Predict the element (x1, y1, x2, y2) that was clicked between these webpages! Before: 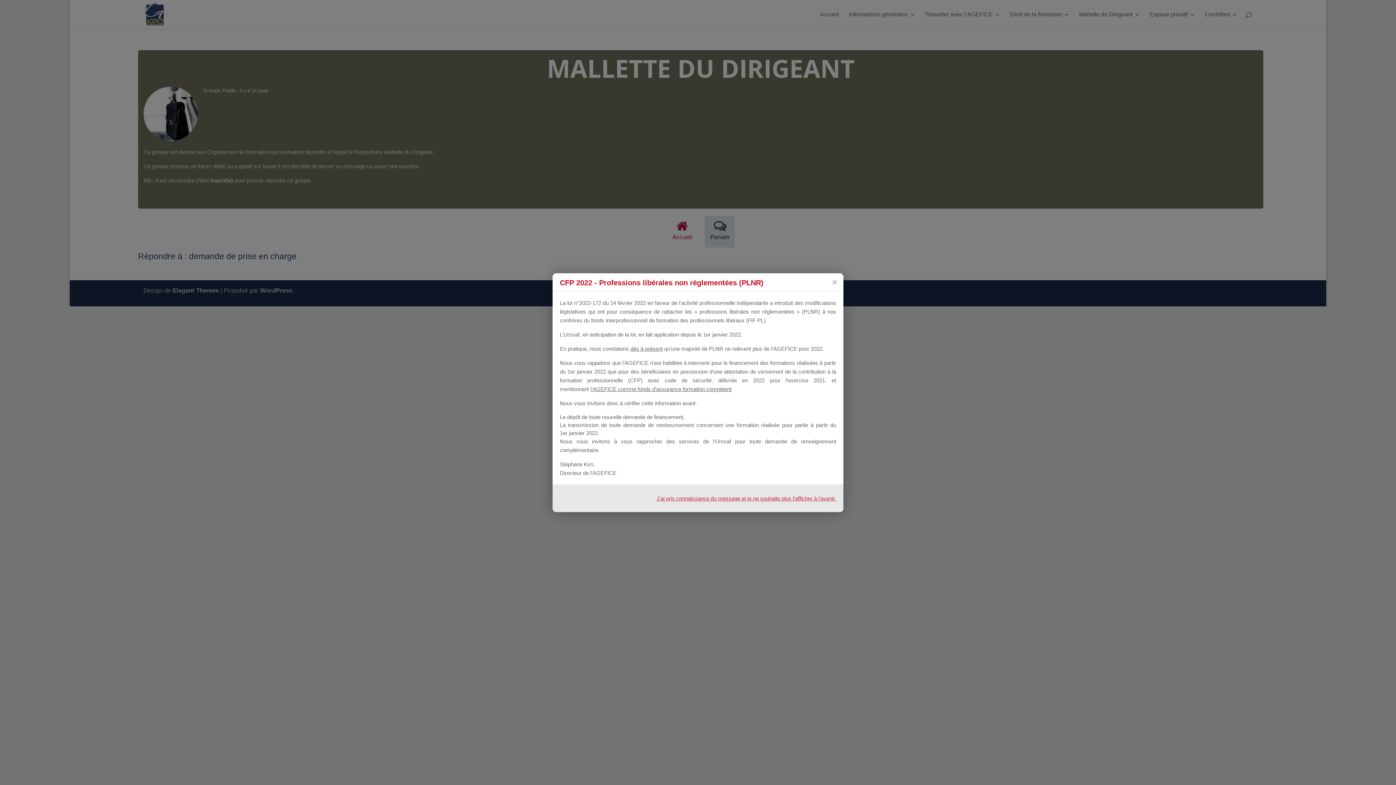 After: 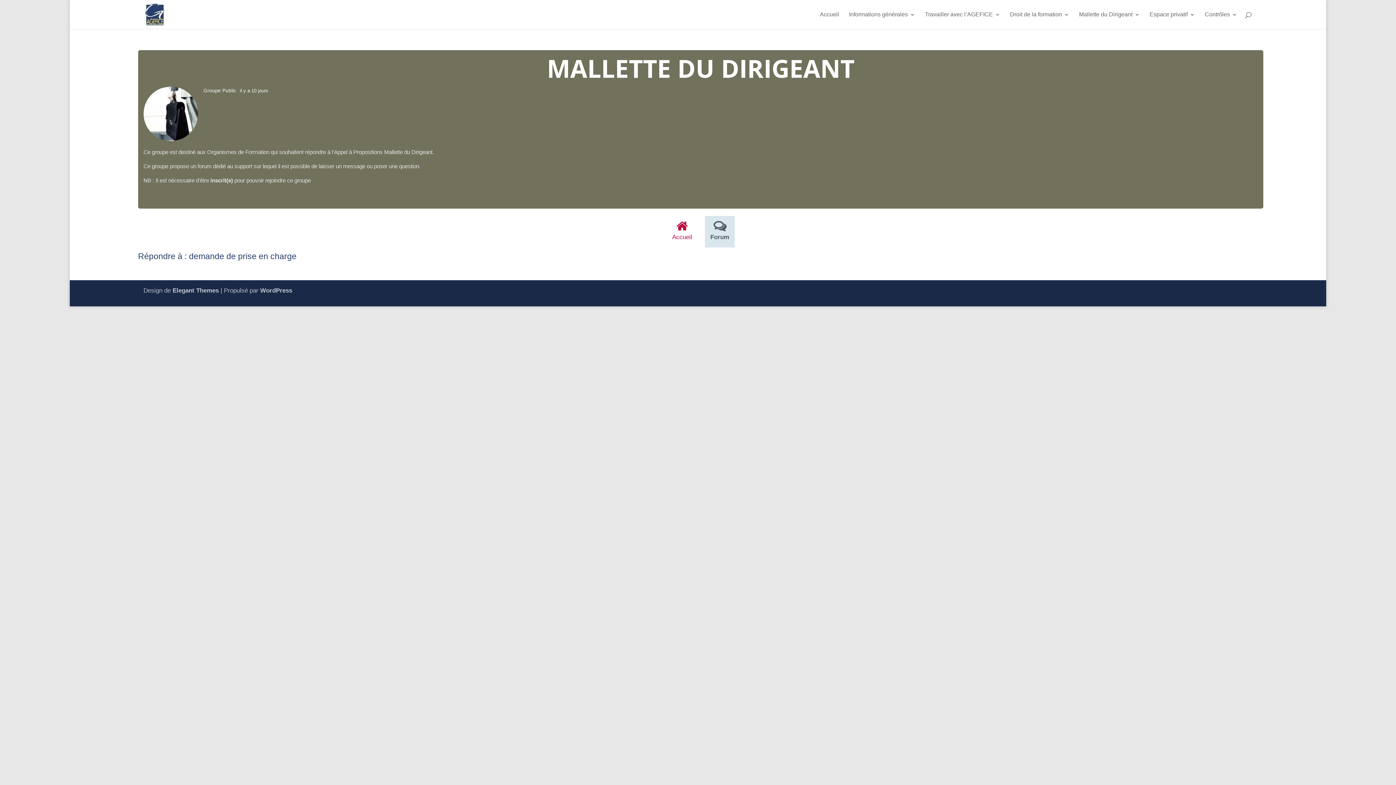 Action: bbox: (825, 273, 843, 291)